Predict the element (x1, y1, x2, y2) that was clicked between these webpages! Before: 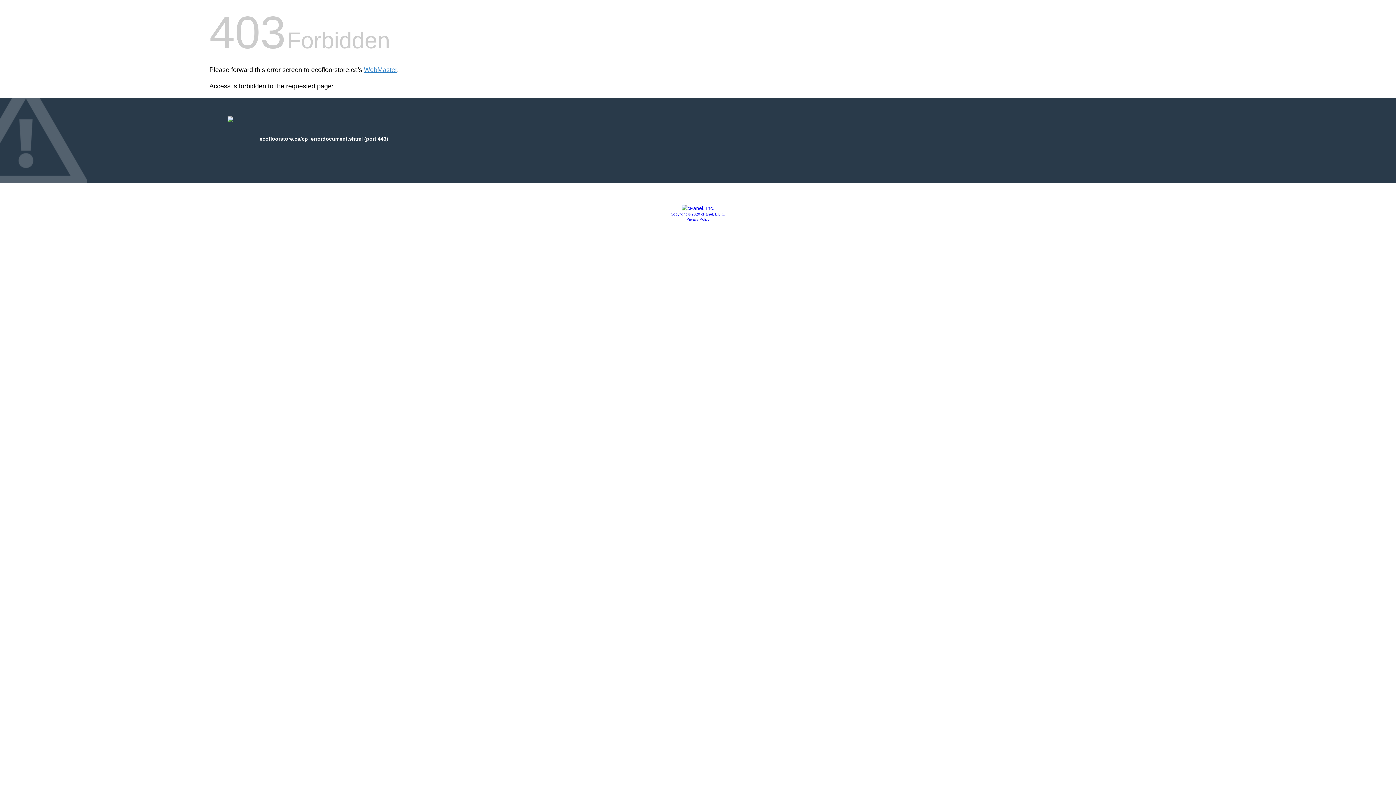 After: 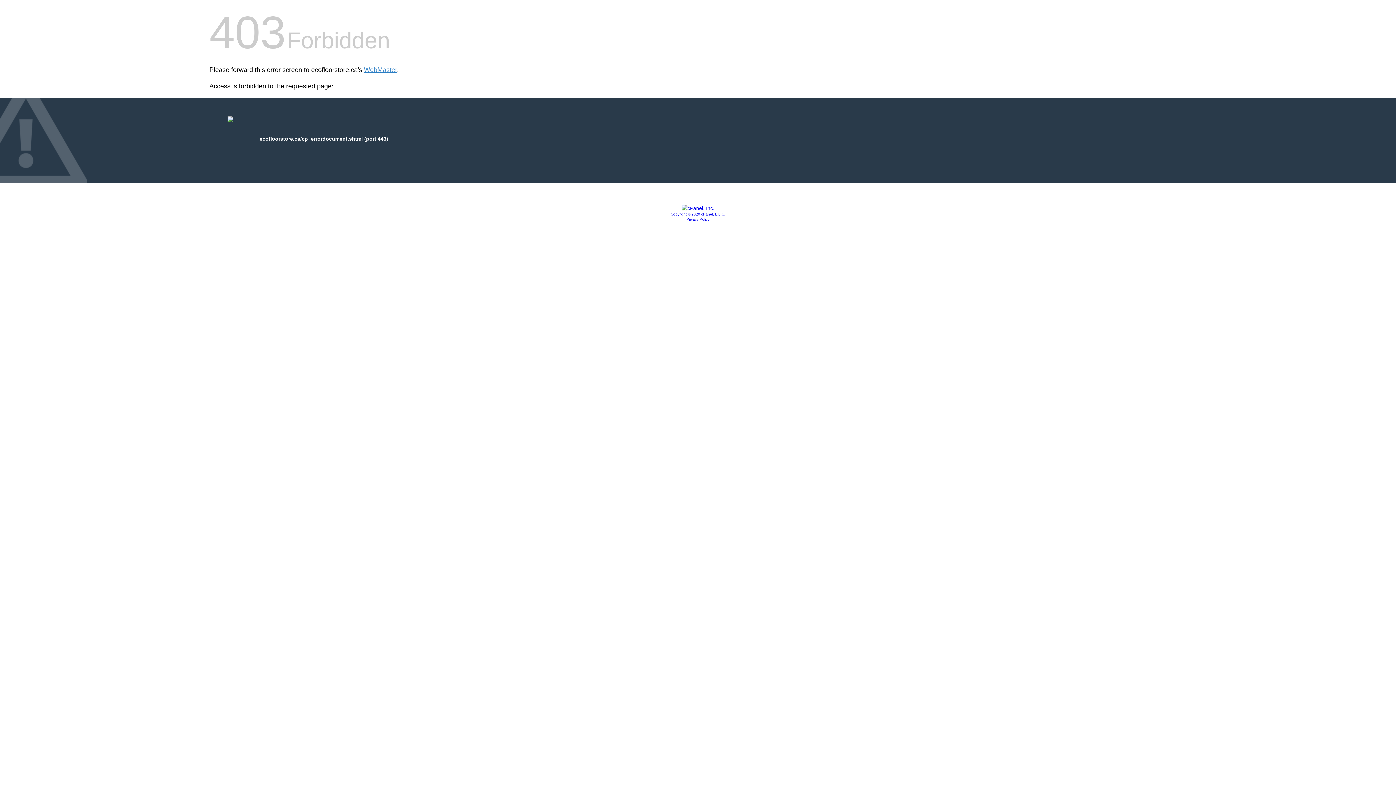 Action: label: Privacy Policy bbox: (686, 217, 709, 221)